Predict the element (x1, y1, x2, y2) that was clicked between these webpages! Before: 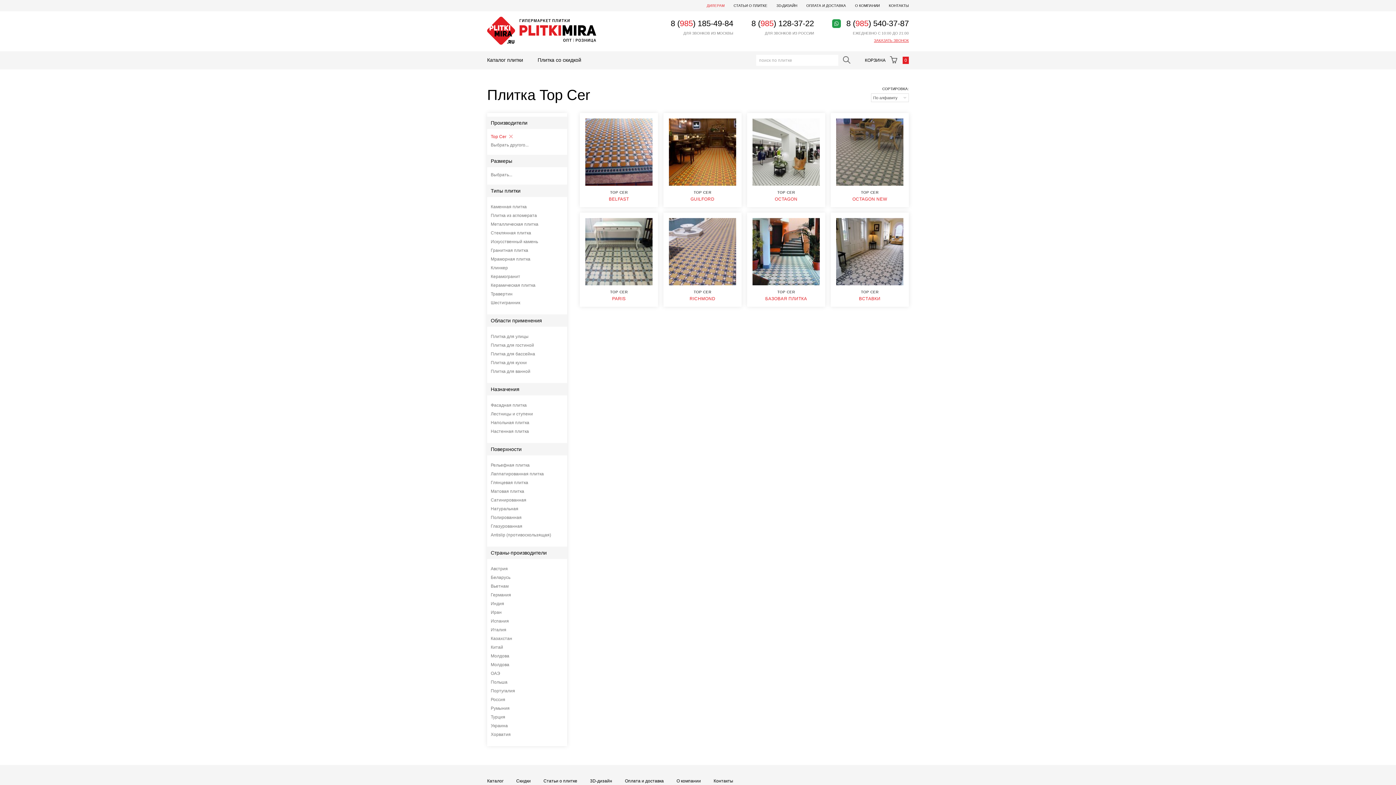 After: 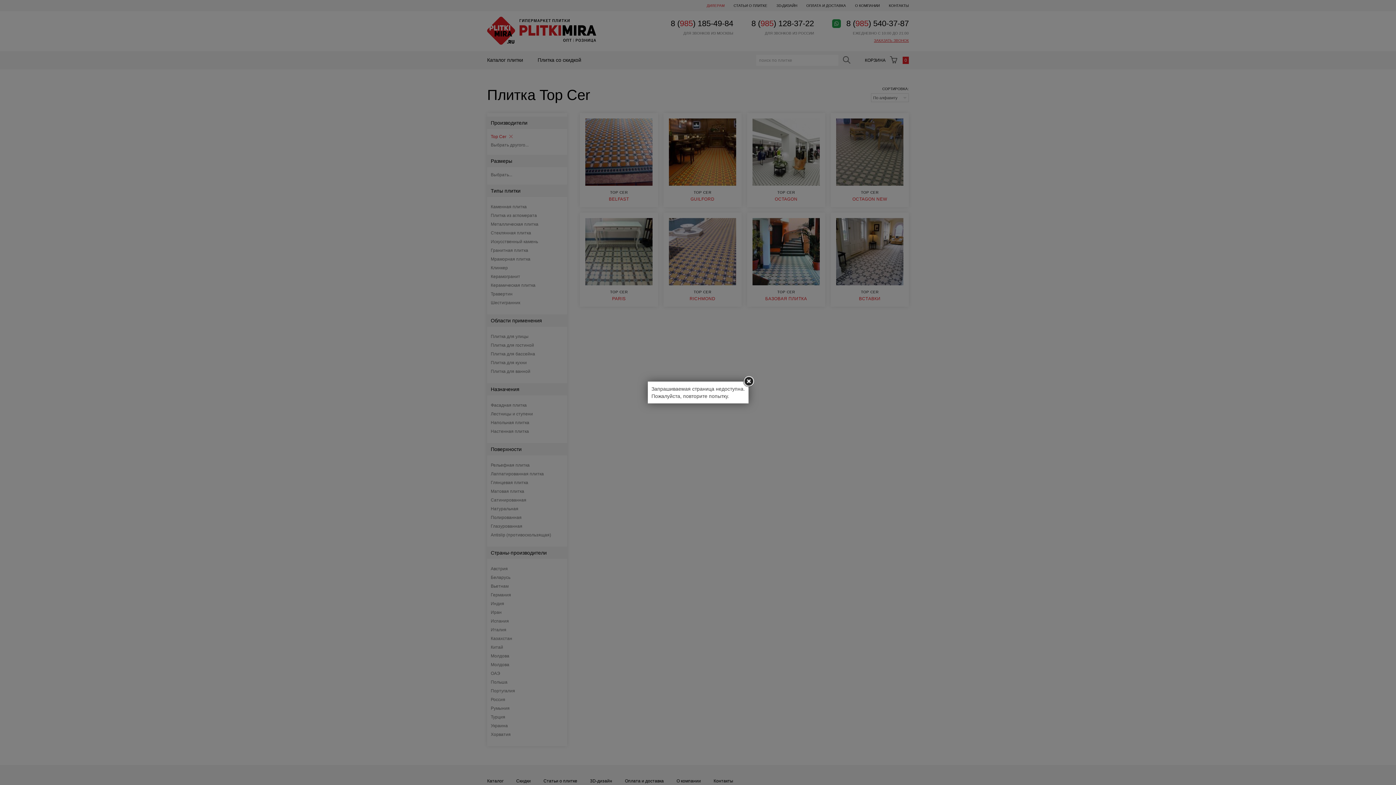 Action: bbox: (874, 38, 909, 42) label: ЗАКАЗАТЬ ЗВОНОК